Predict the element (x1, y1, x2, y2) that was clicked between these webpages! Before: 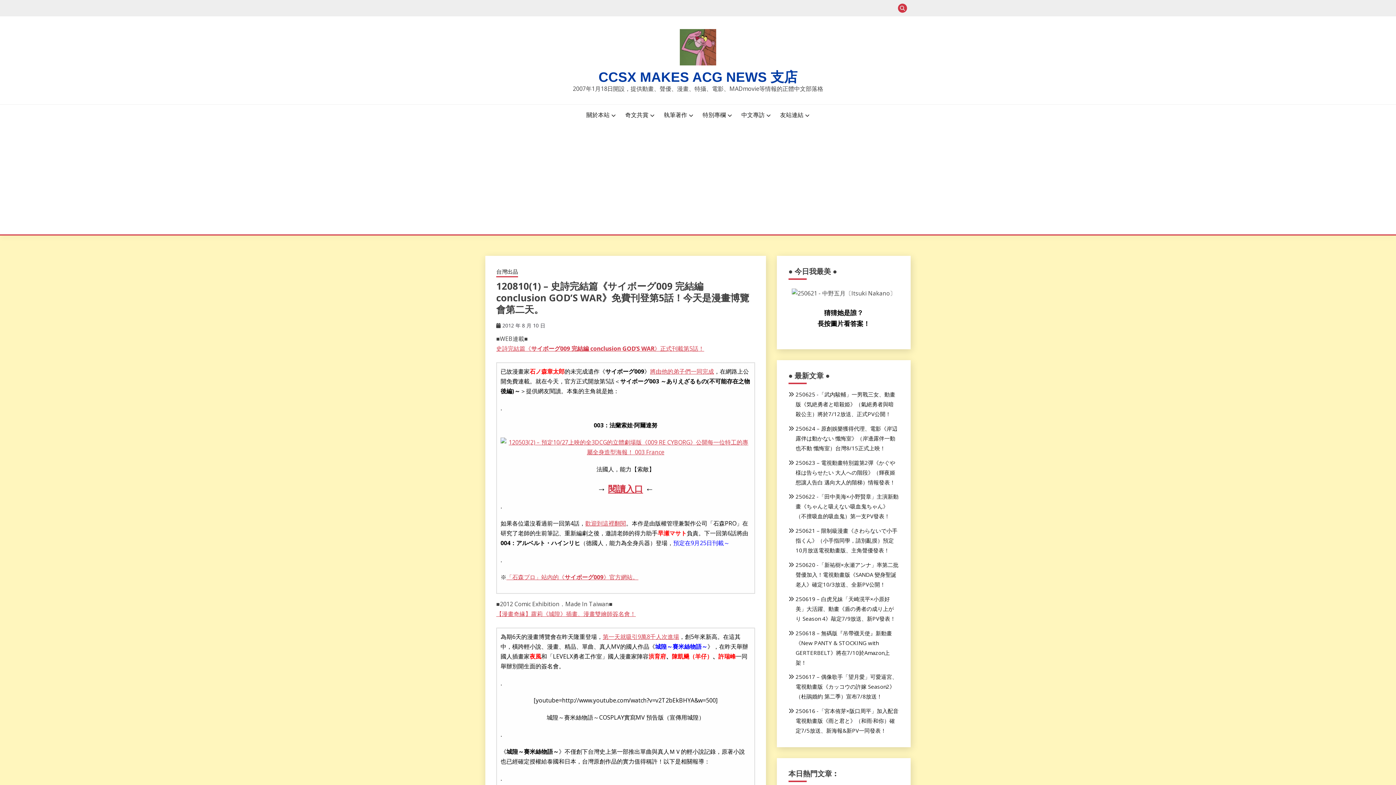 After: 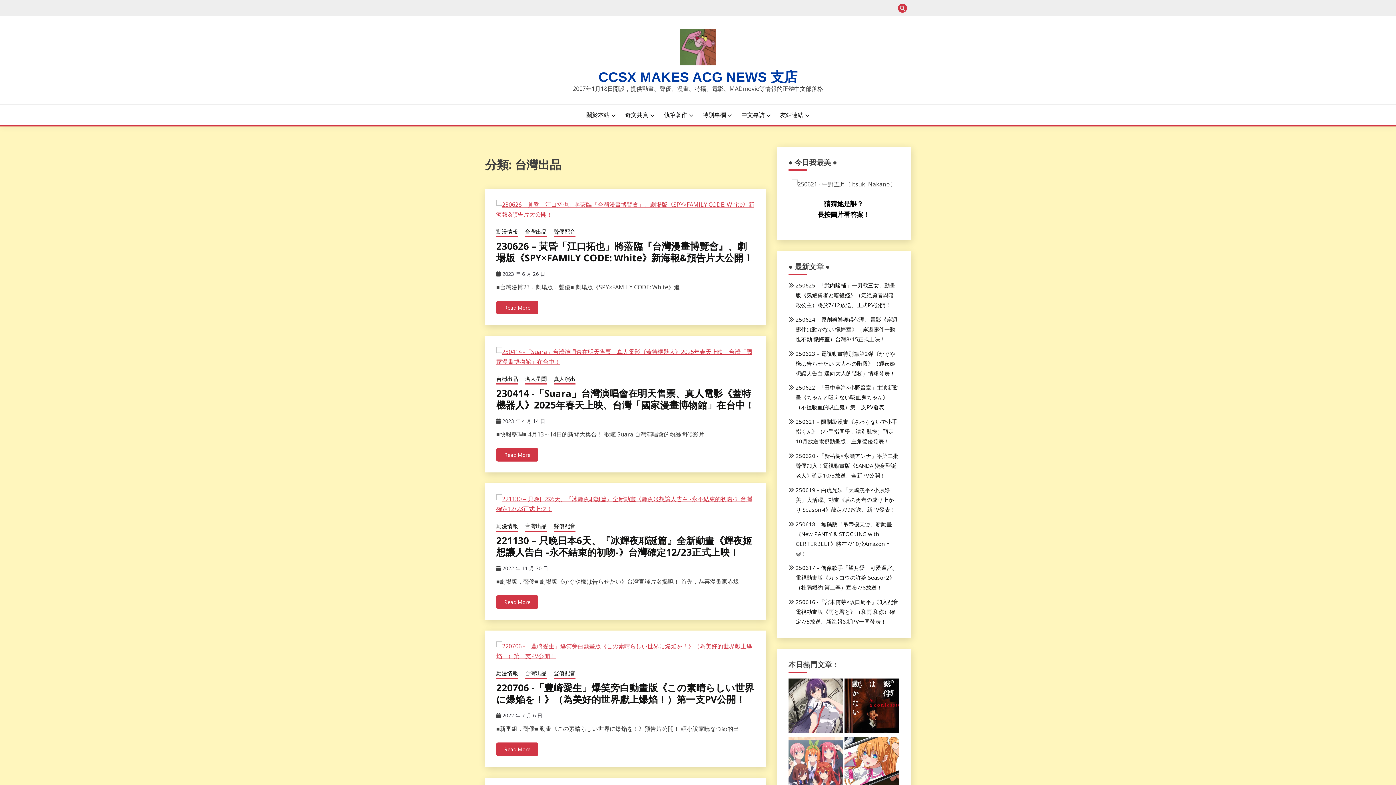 Action: bbox: (496, 267, 518, 277) label: 台灣出品